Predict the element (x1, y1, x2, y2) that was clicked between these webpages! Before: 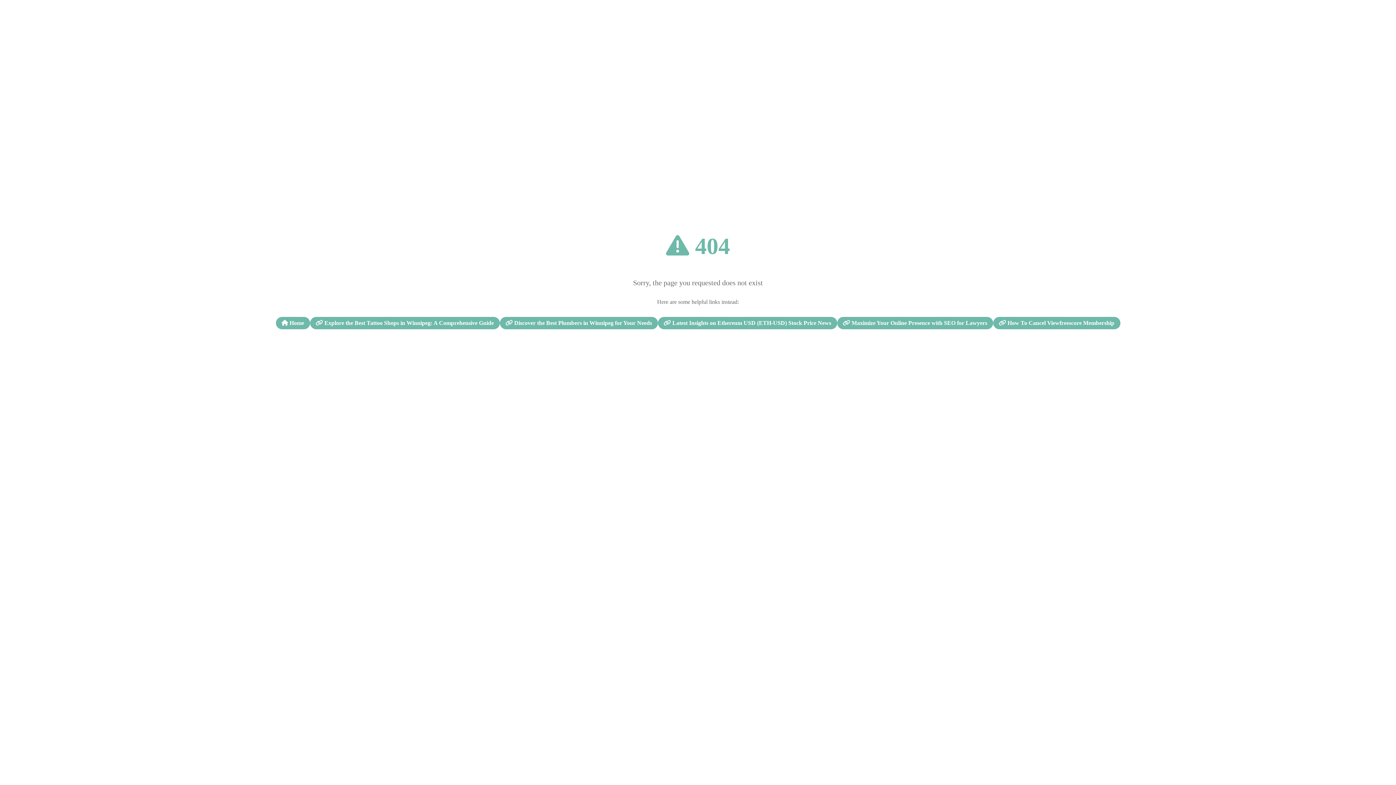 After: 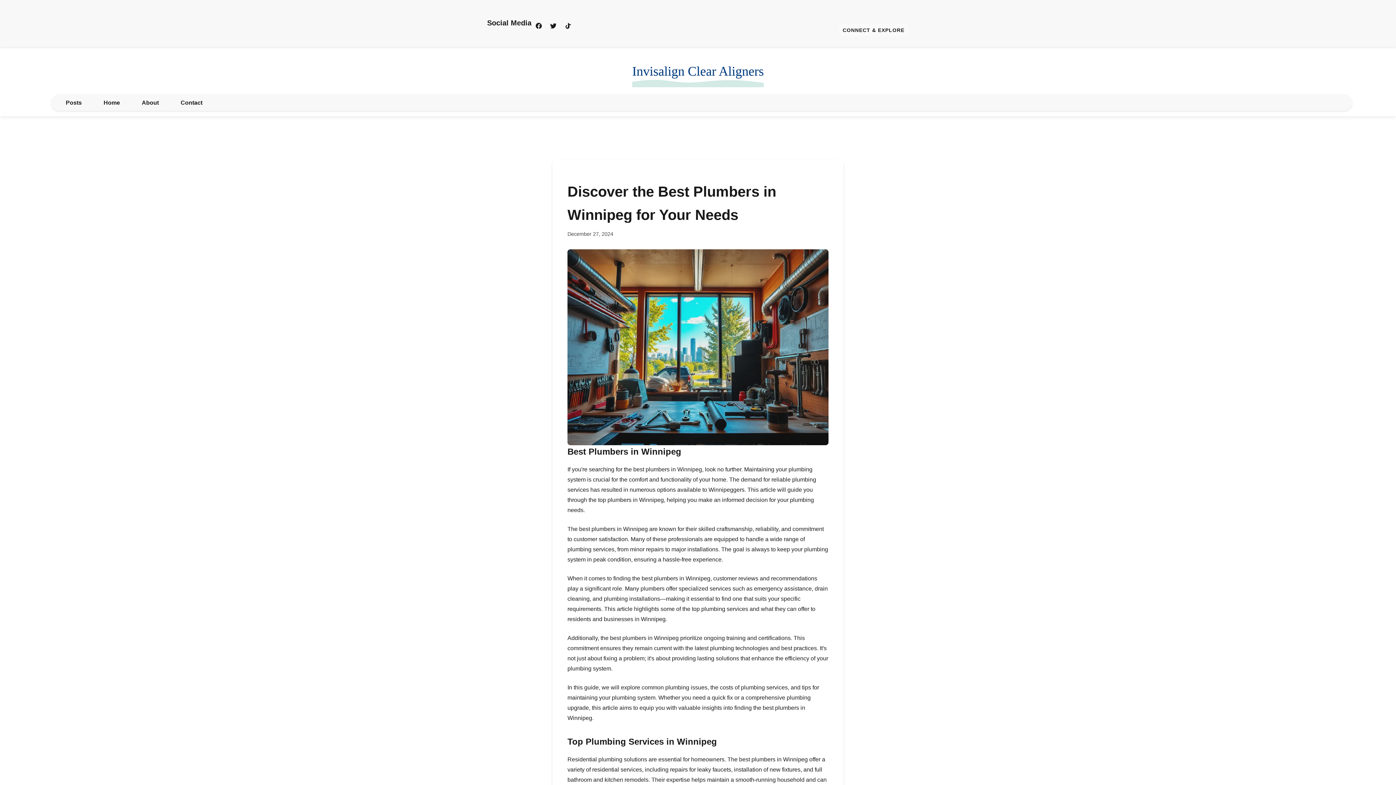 Action: label:  Discover the Best Plumbers in Winnipeg for Your Needs bbox: (499, 317, 658, 329)